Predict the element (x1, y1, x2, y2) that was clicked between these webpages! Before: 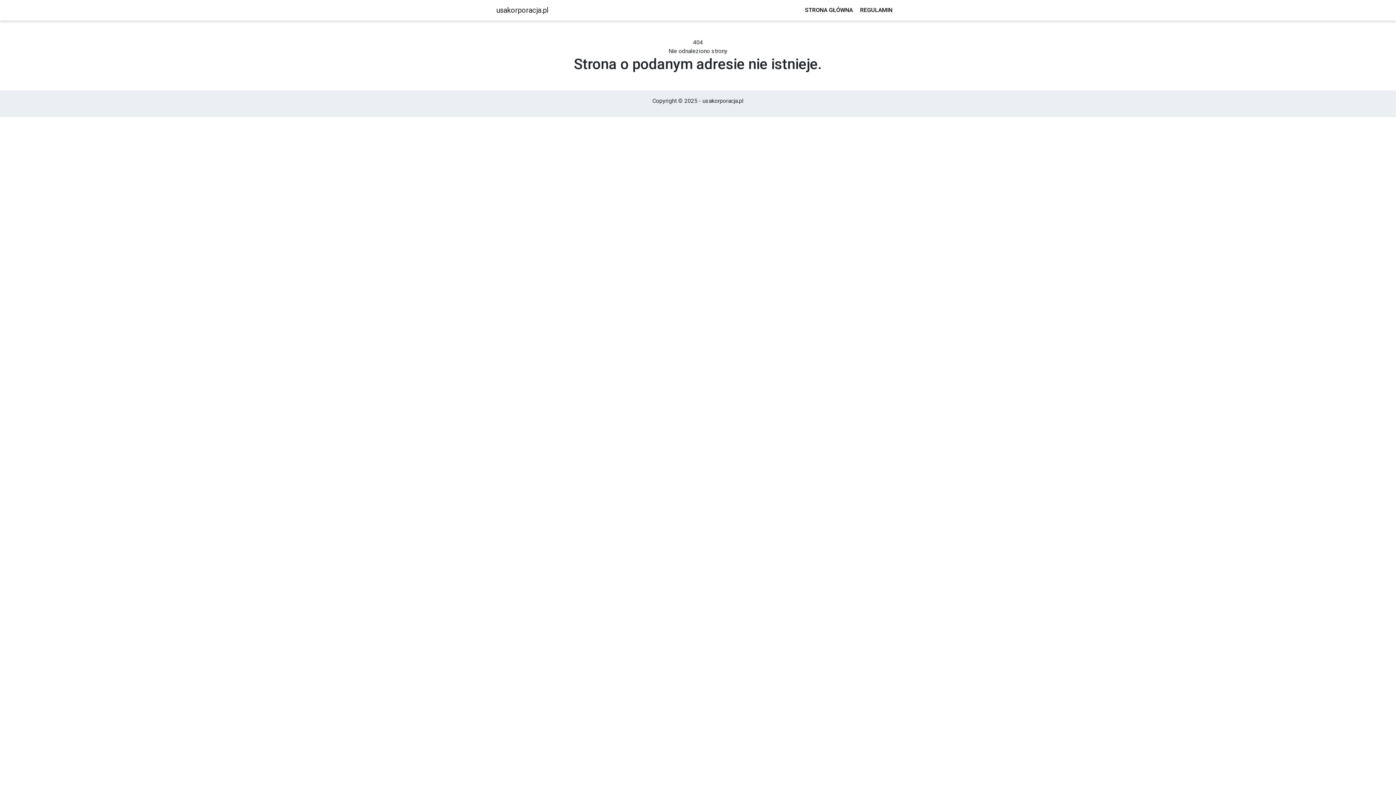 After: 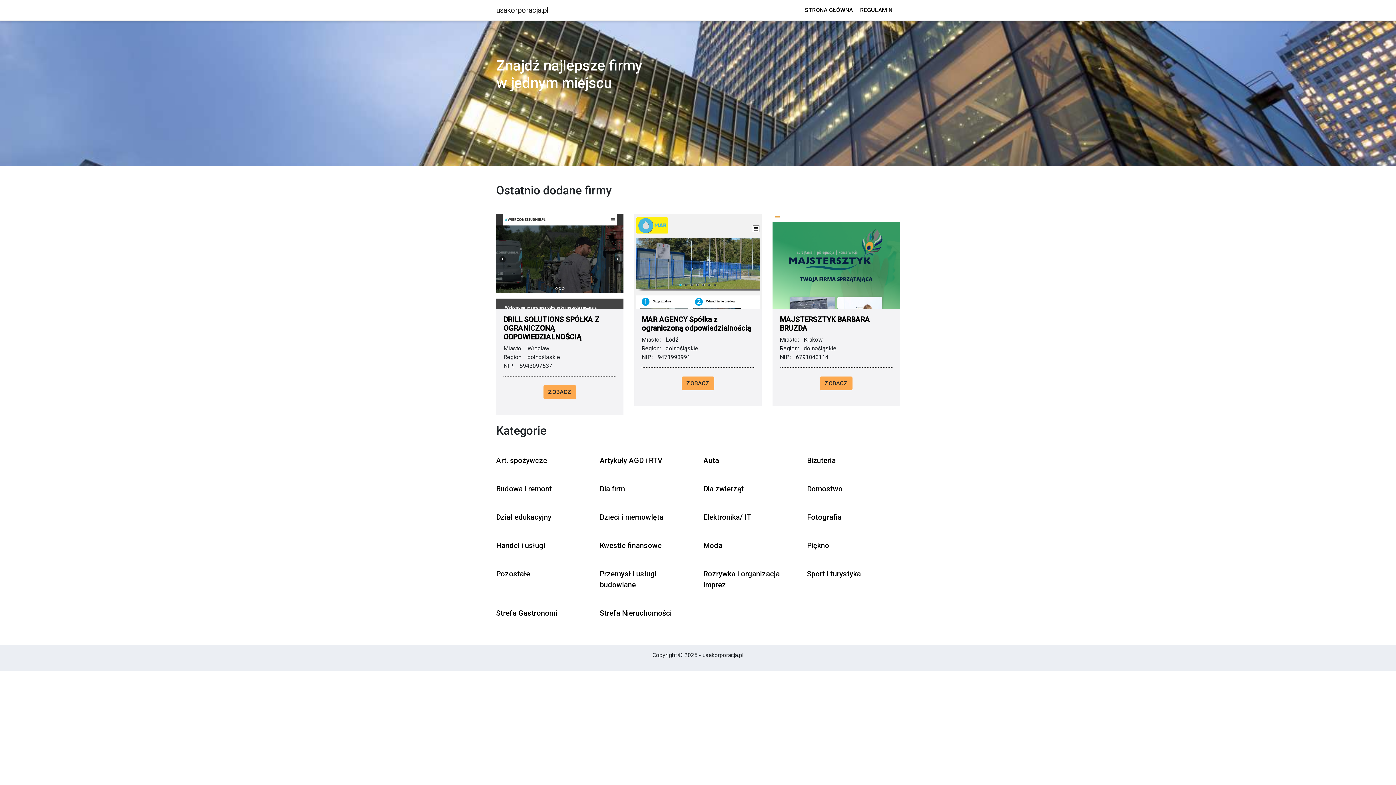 Action: bbox: (805, 6, 856, 13) label: STRONA GŁÓWNA